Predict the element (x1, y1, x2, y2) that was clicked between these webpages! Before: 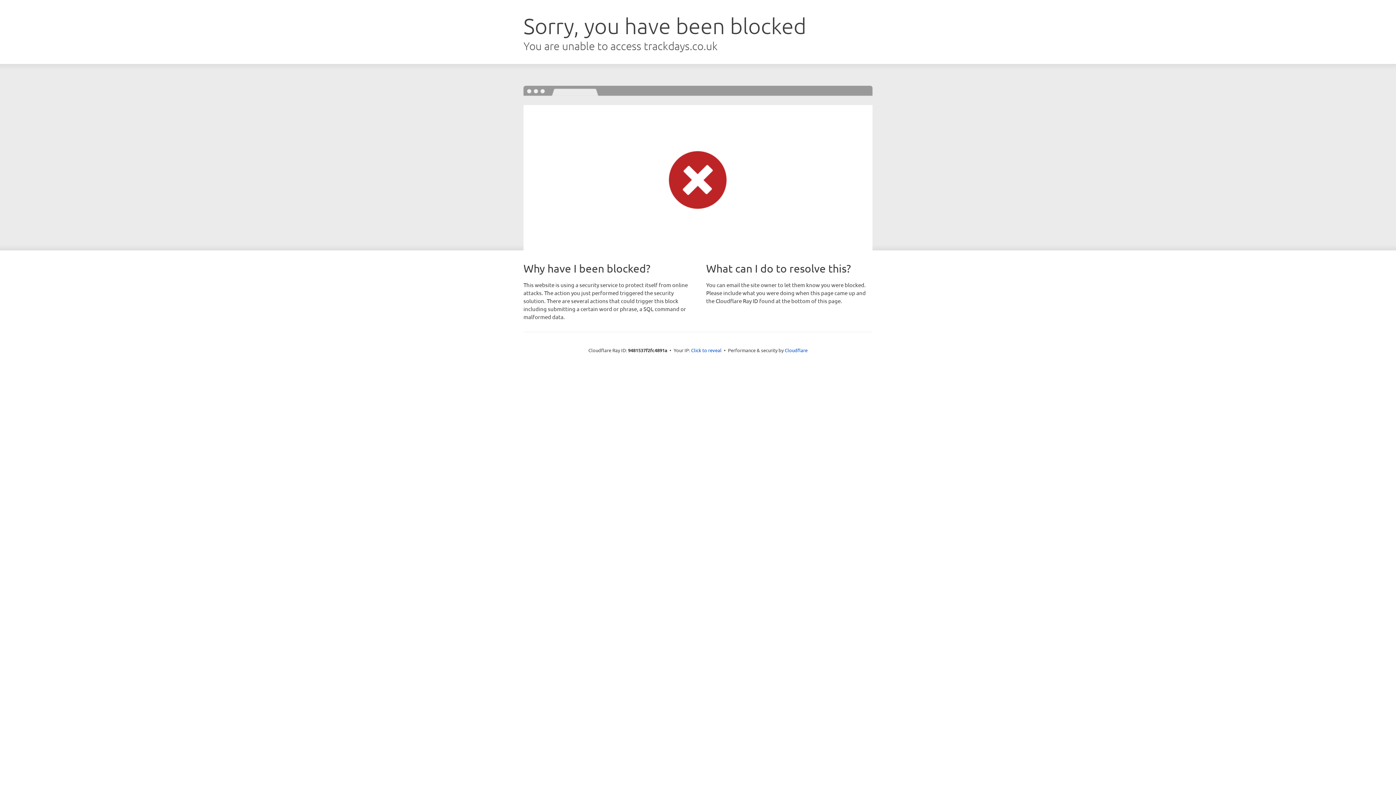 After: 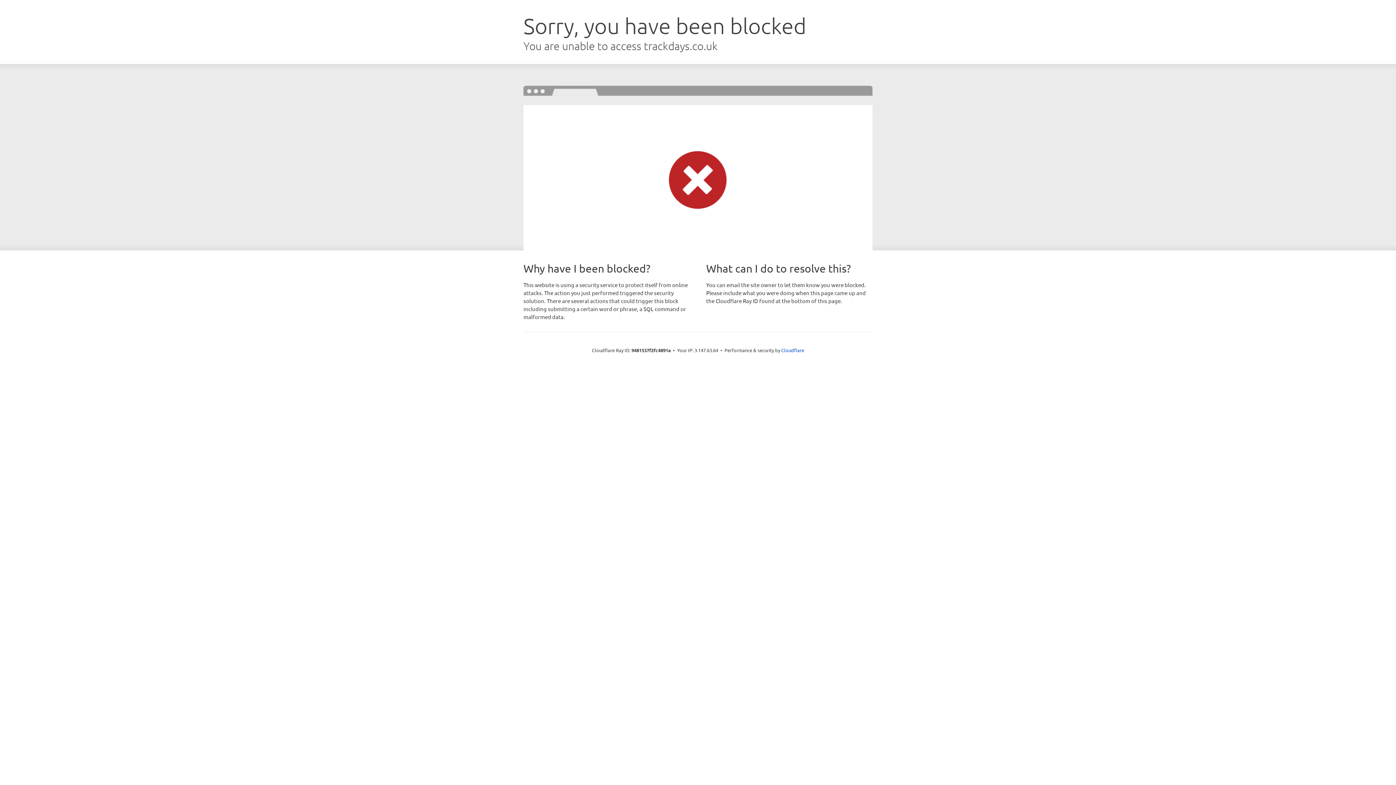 Action: label: Click to reveal bbox: (691, 346, 721, 353)